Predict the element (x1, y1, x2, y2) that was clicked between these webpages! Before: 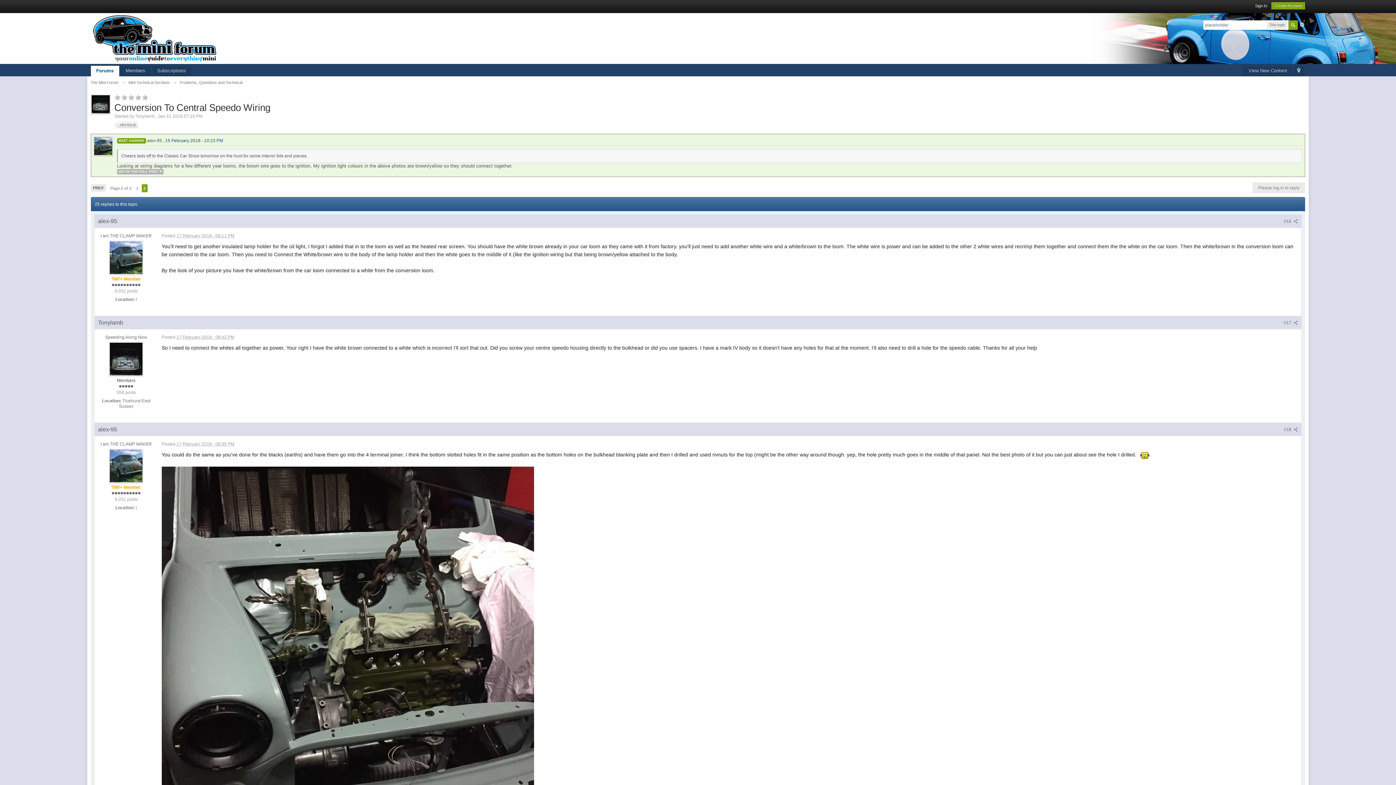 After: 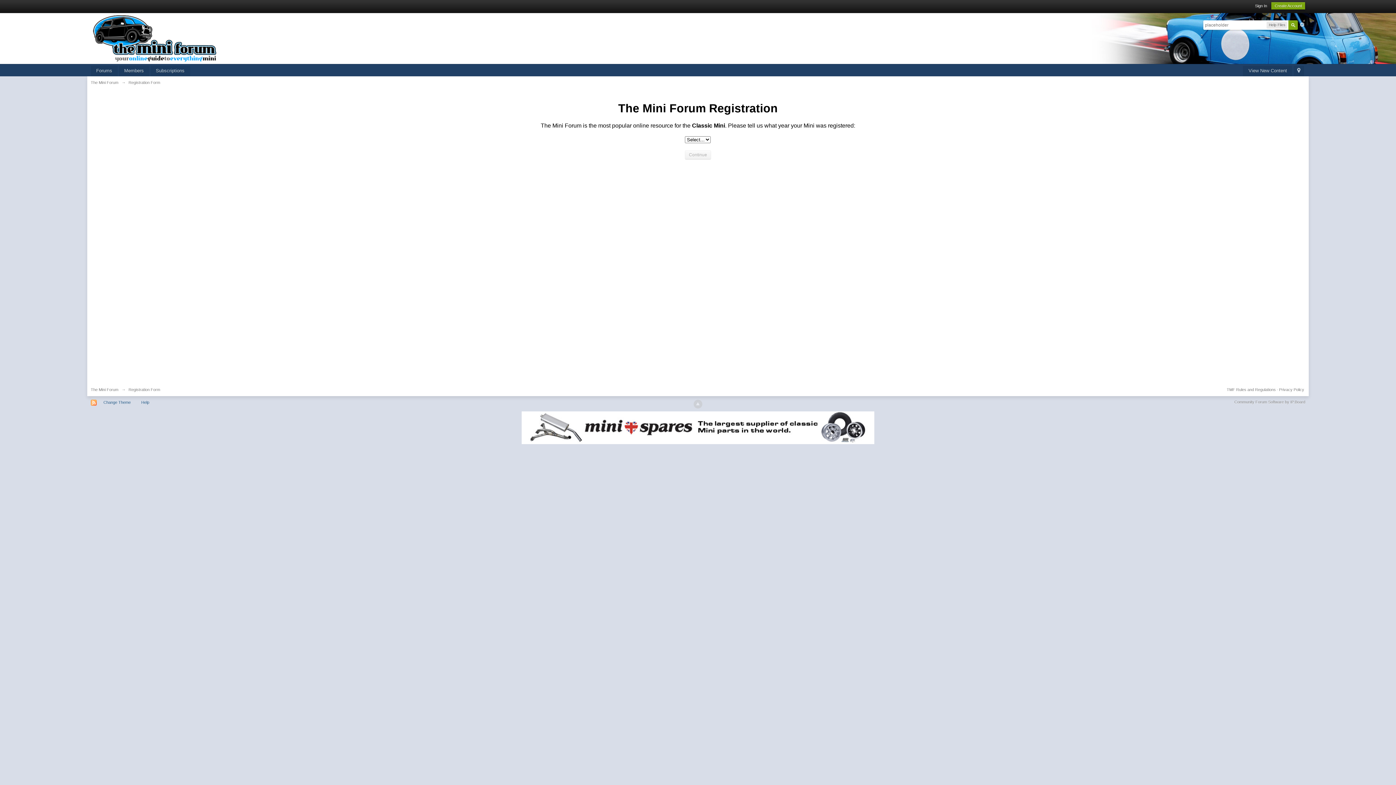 Action: bbox: (1271, 2, 1305, 9) label: Create Account